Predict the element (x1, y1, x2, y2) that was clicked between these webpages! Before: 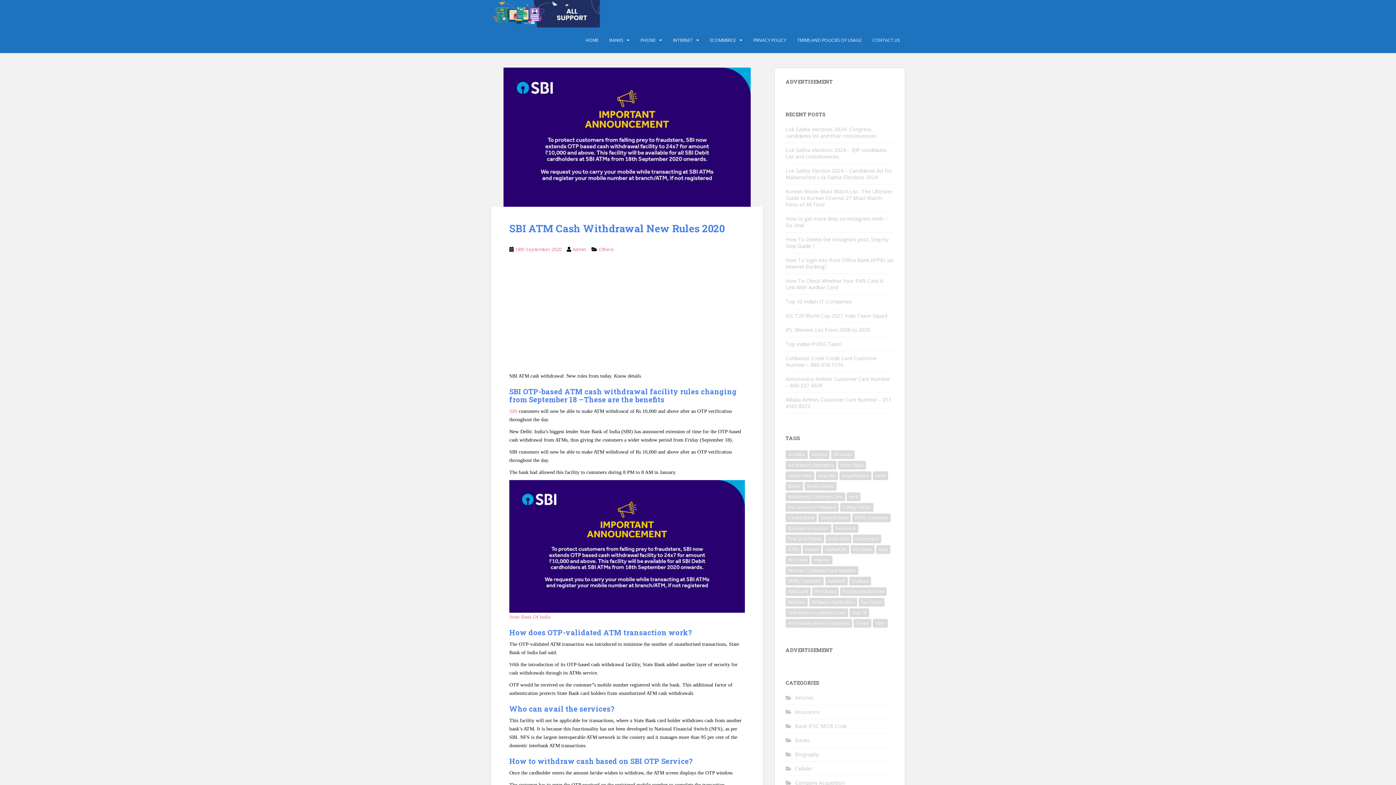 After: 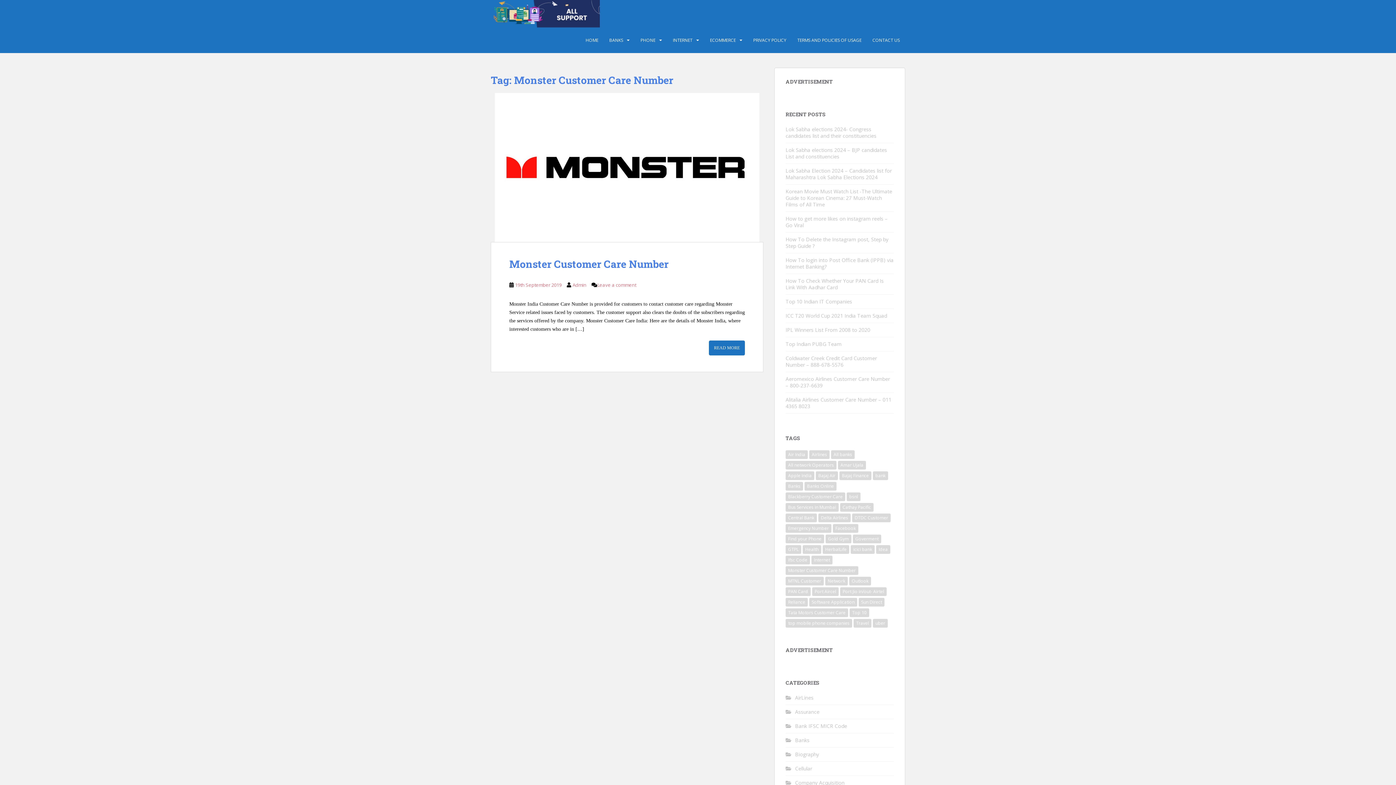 Action: label: Monster Customer Care Number (1 item) bbox: (785, 566, 858, 575)